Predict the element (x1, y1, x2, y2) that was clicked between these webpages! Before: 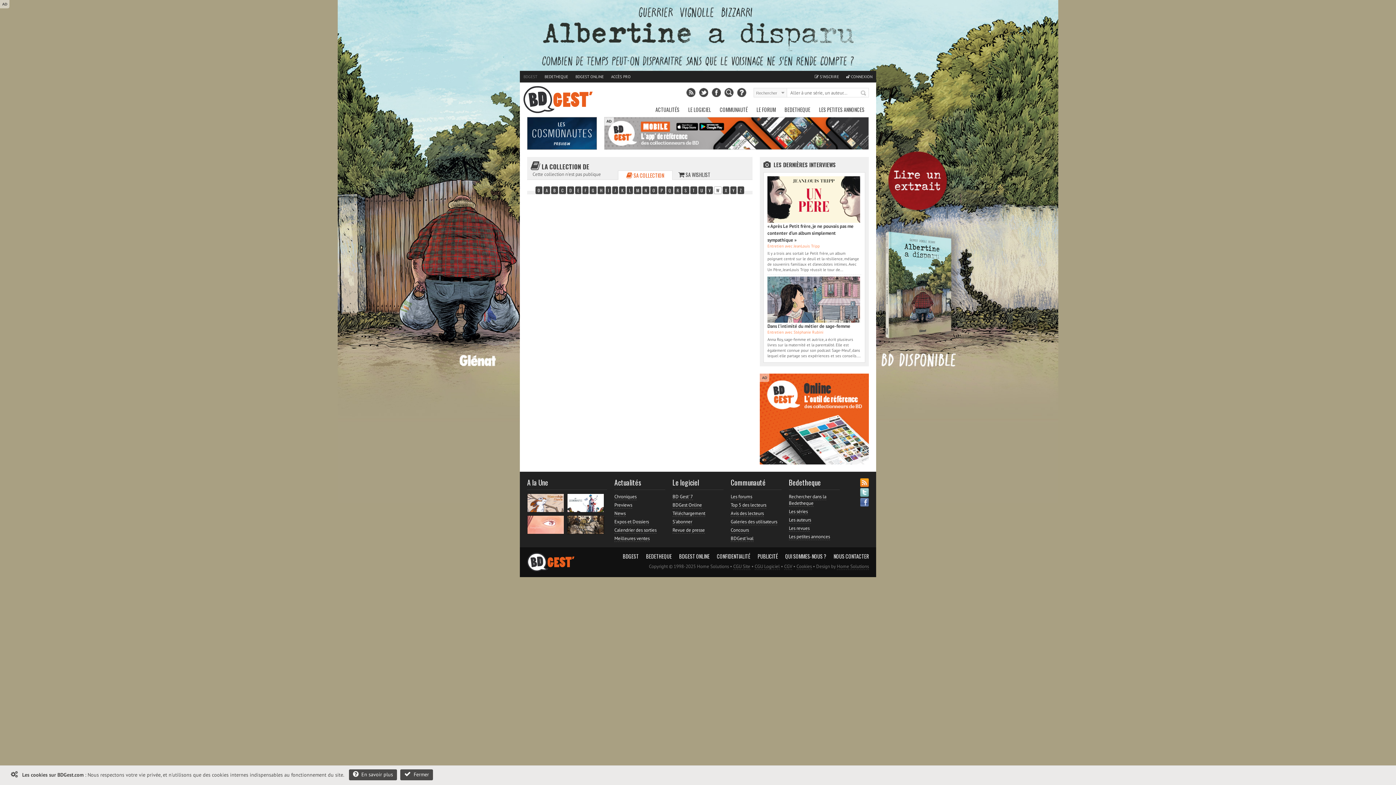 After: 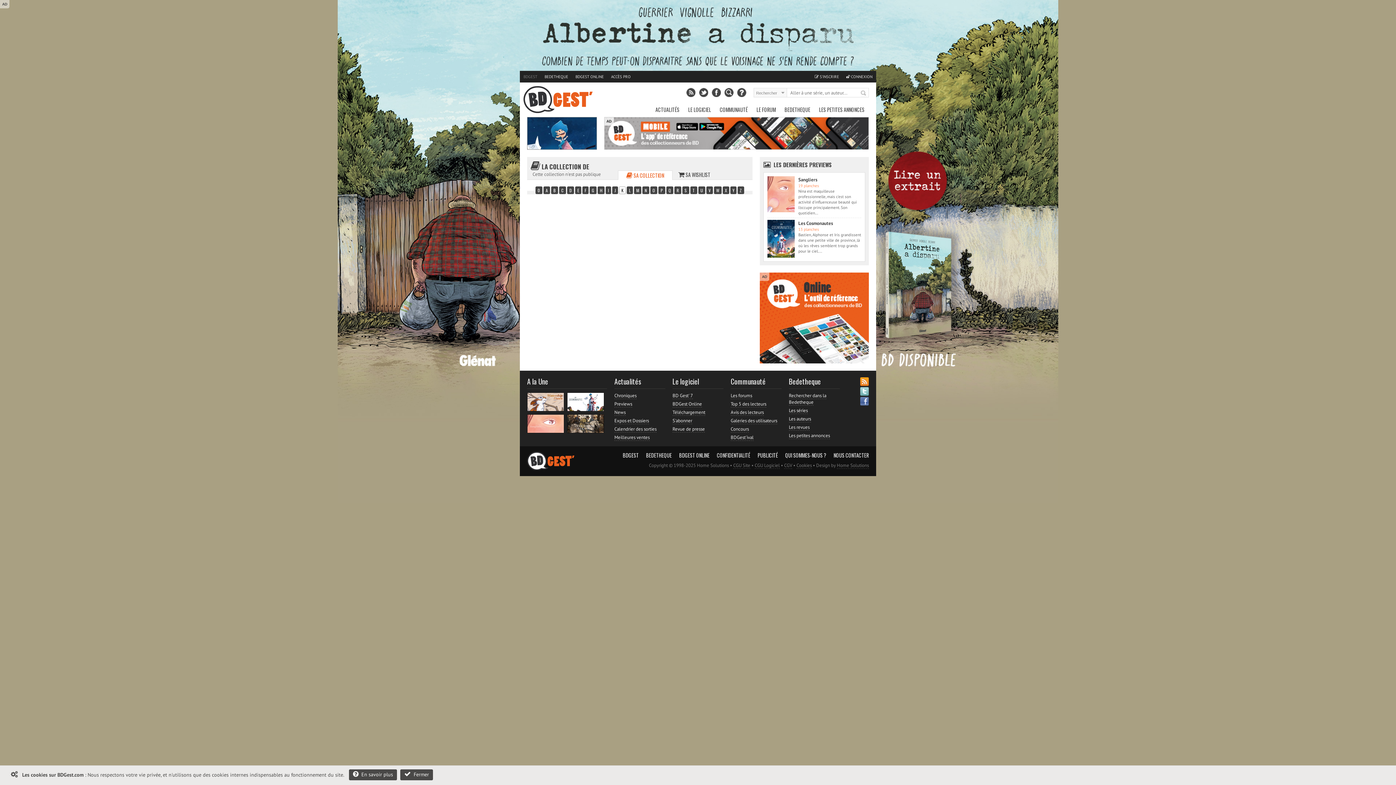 Action: bbox: (619, 186, 625, 194) label: K